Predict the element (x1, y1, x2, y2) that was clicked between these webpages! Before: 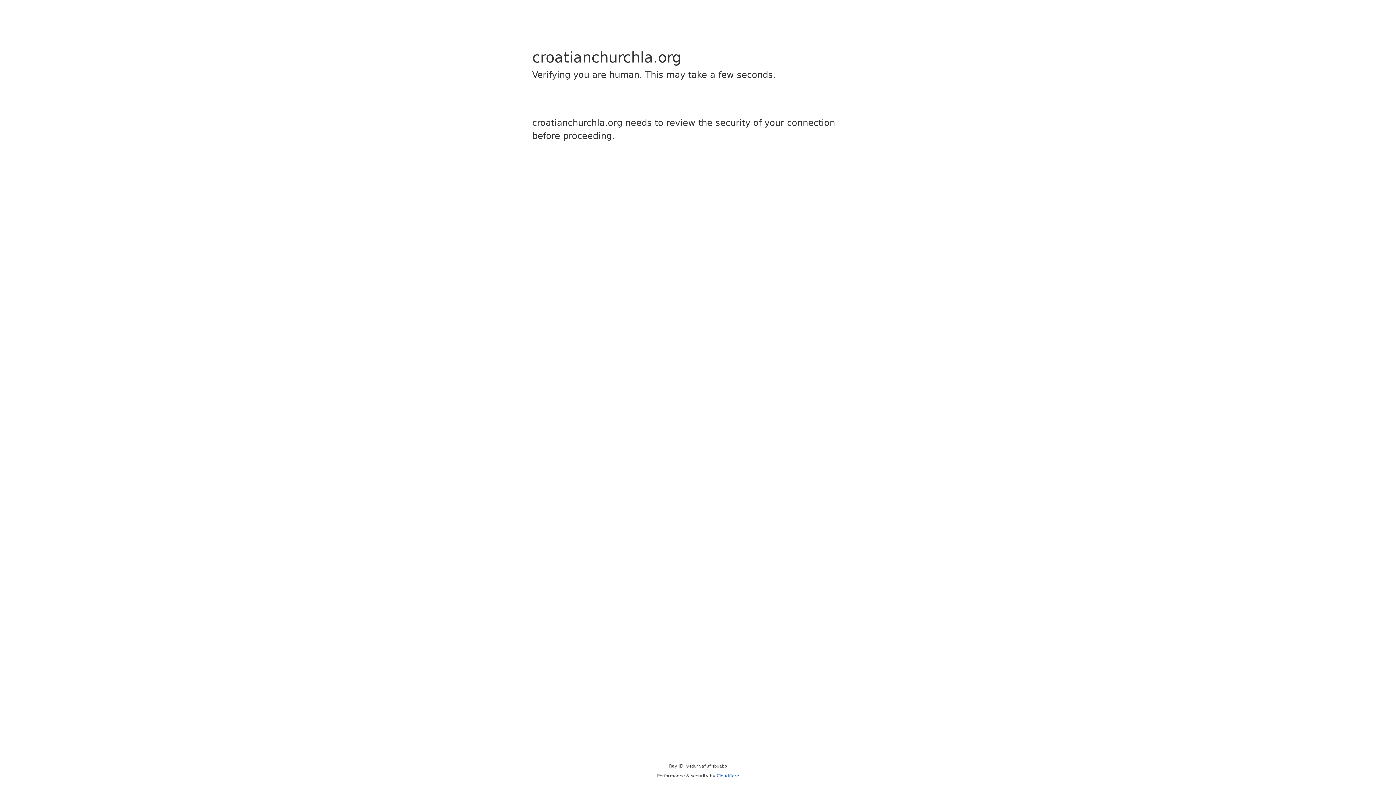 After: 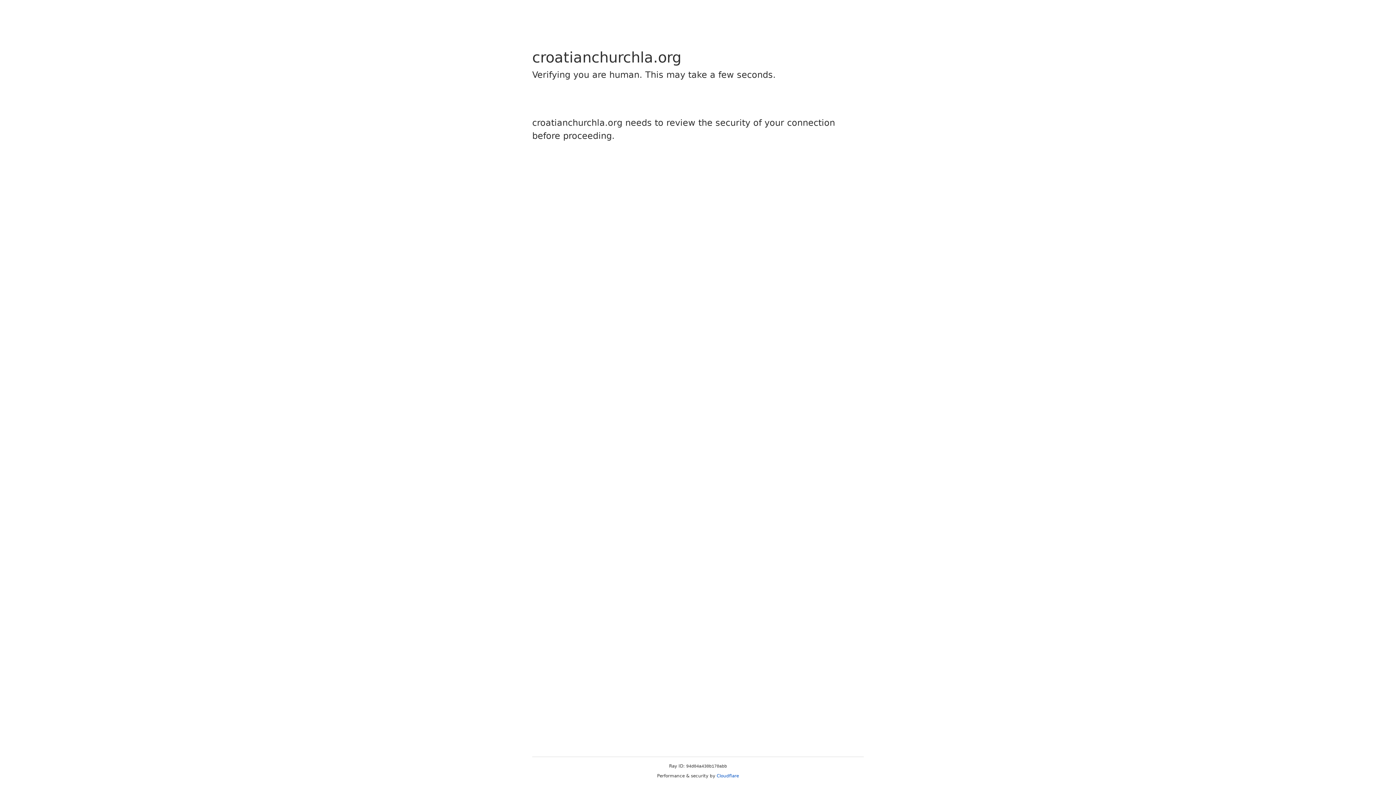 Action: bbox: (716, 773, 739, 778) label: Cloudflare